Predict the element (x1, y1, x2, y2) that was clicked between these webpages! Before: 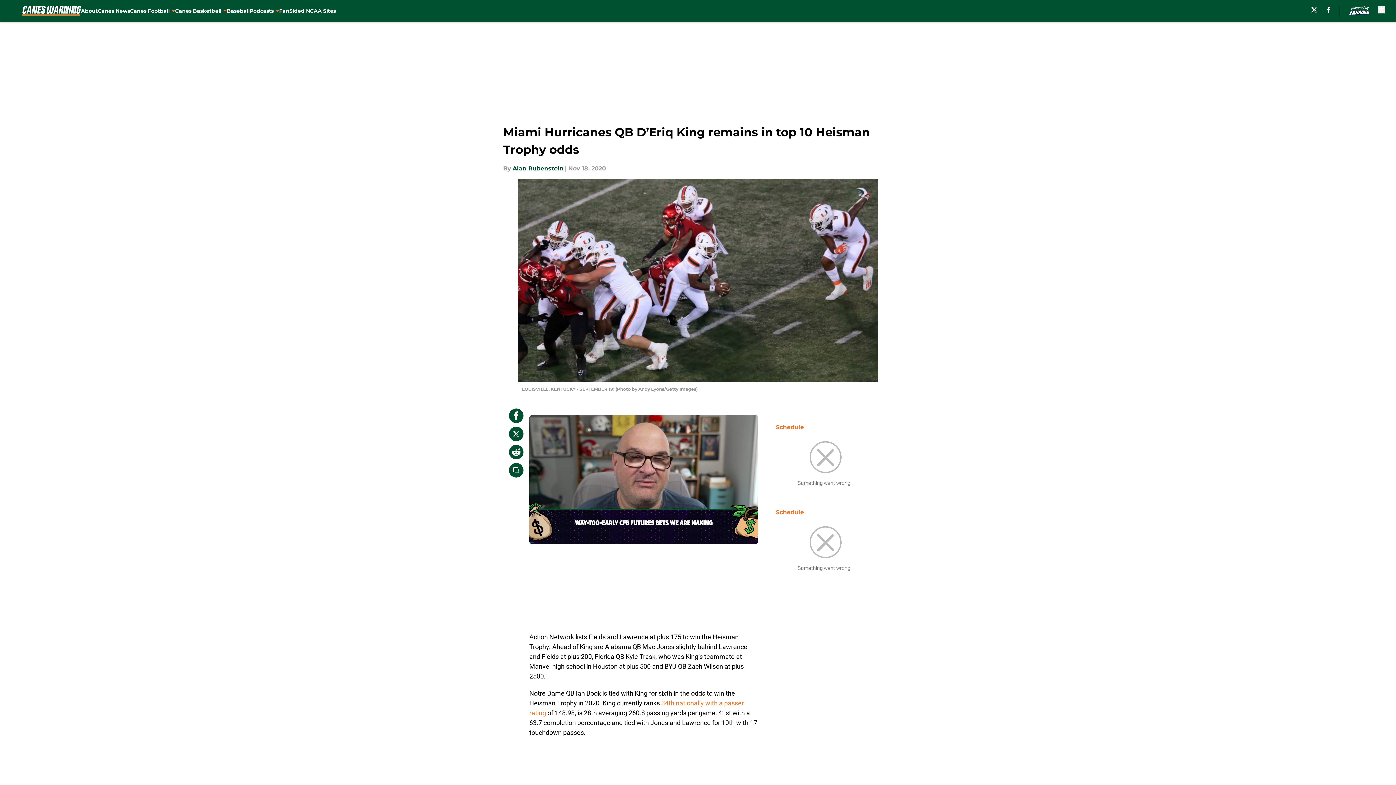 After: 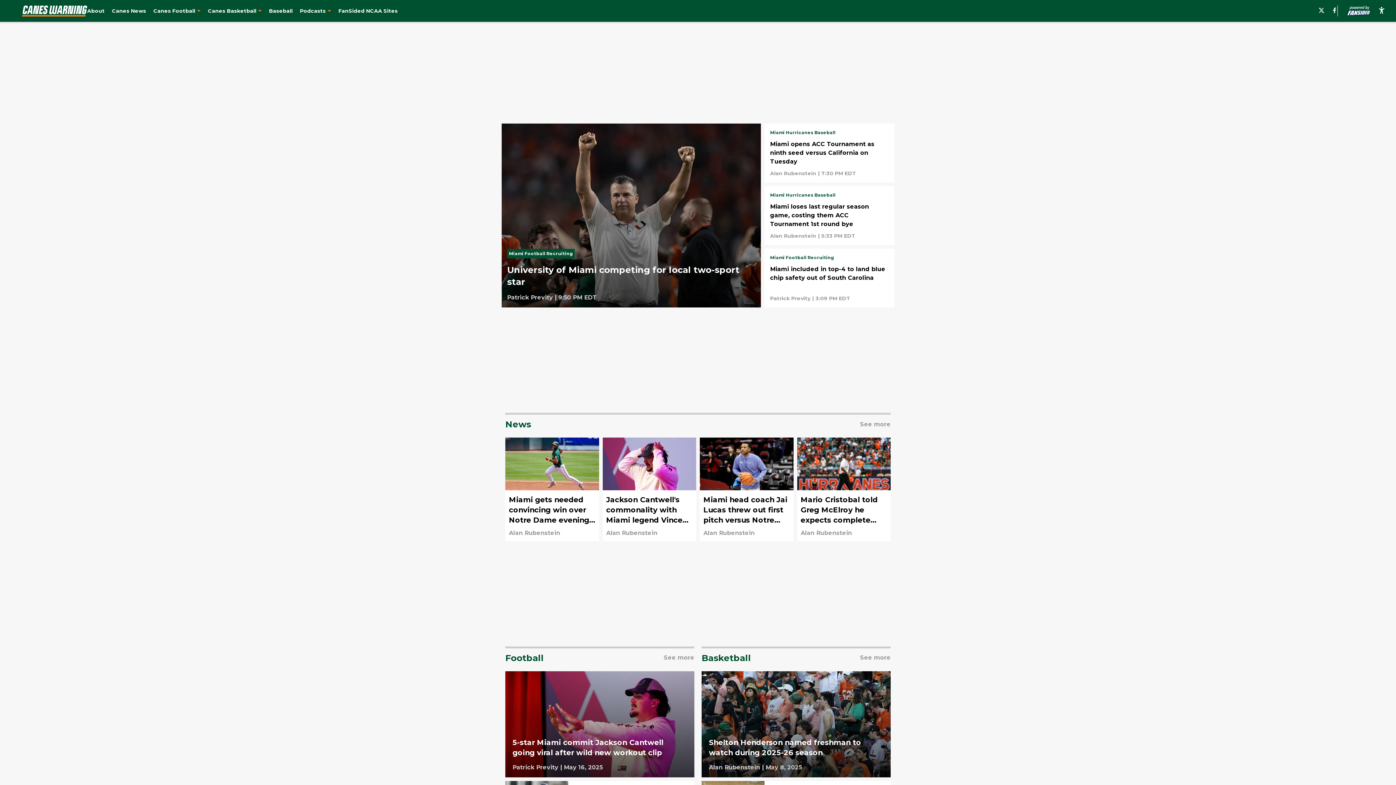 Action: bbox: (21, 5, 81, 16)